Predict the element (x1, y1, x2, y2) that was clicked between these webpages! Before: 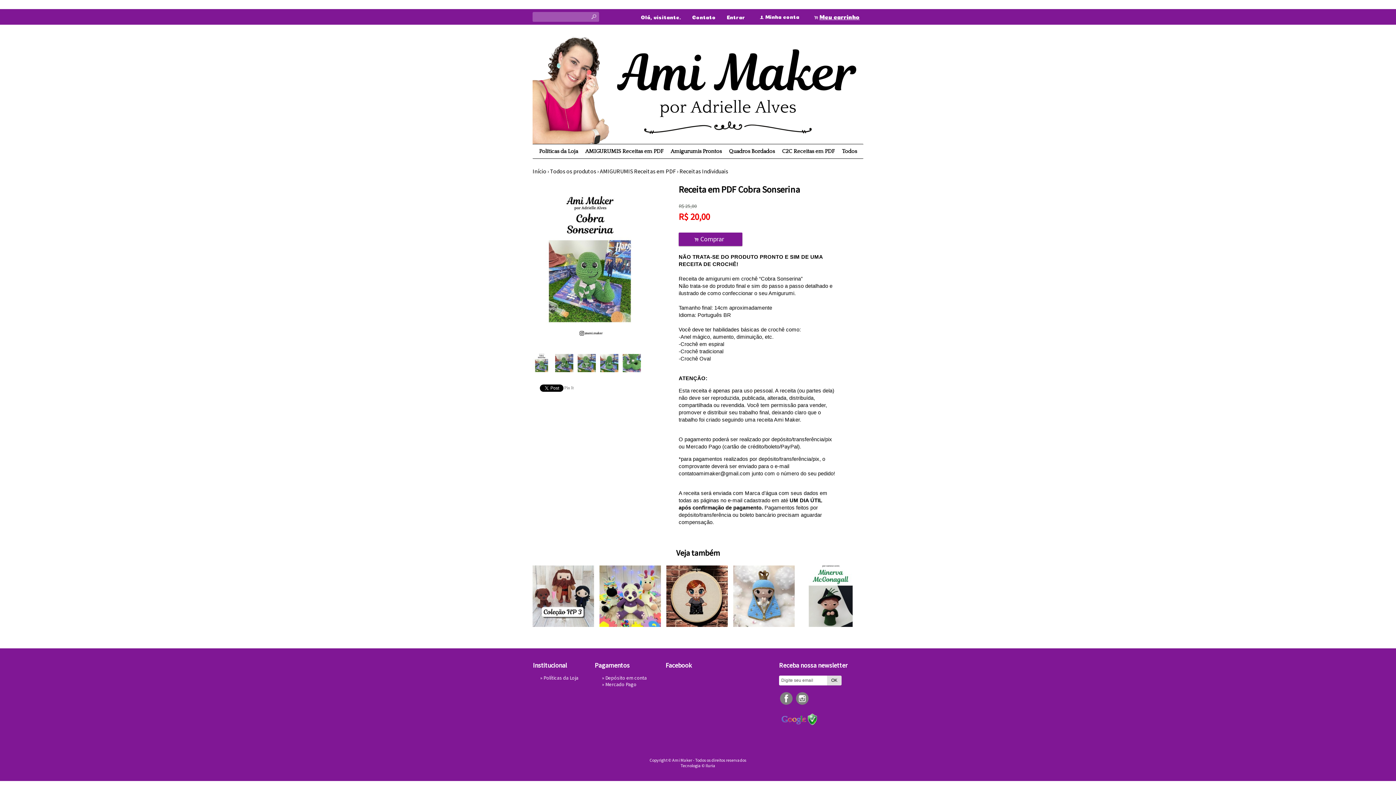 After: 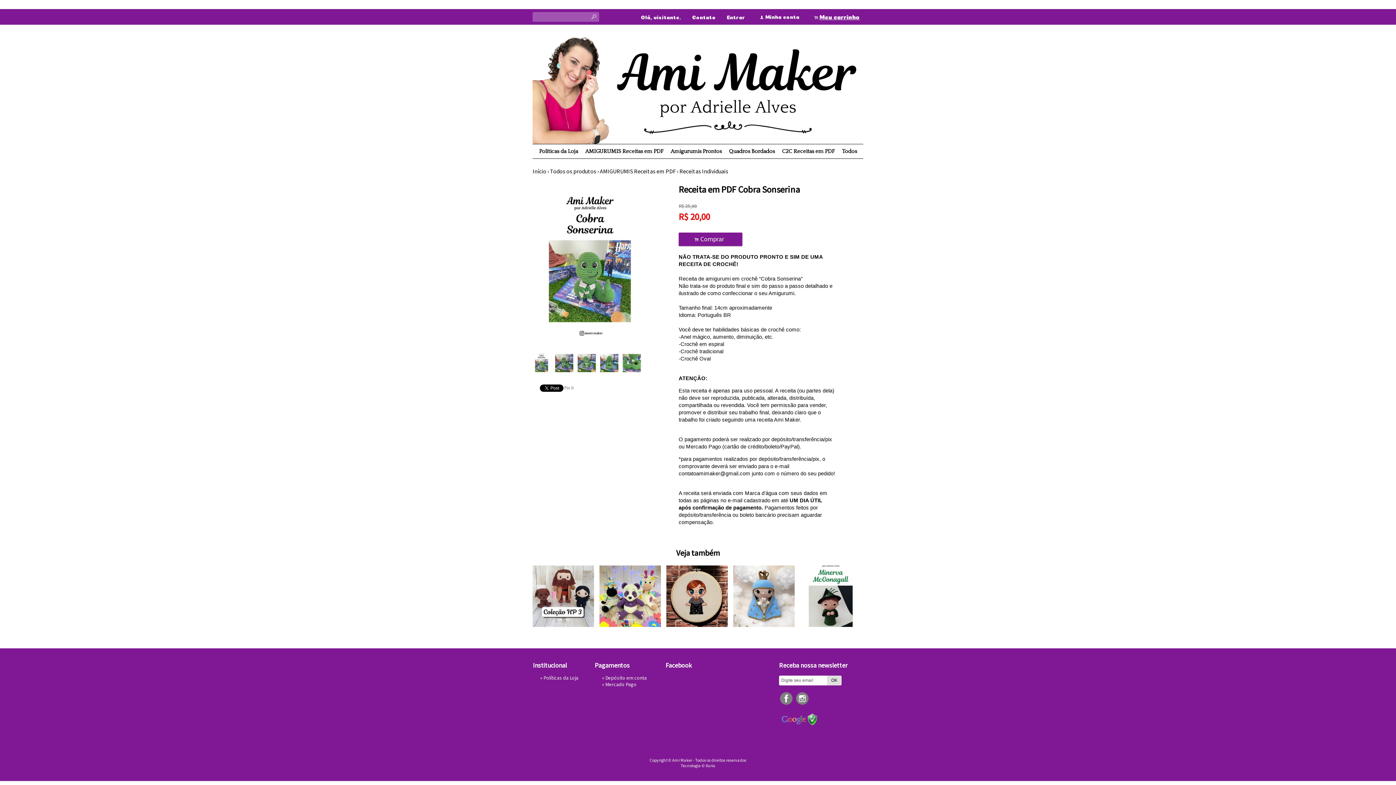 Action: bbox: (795, 700, 809, 707)